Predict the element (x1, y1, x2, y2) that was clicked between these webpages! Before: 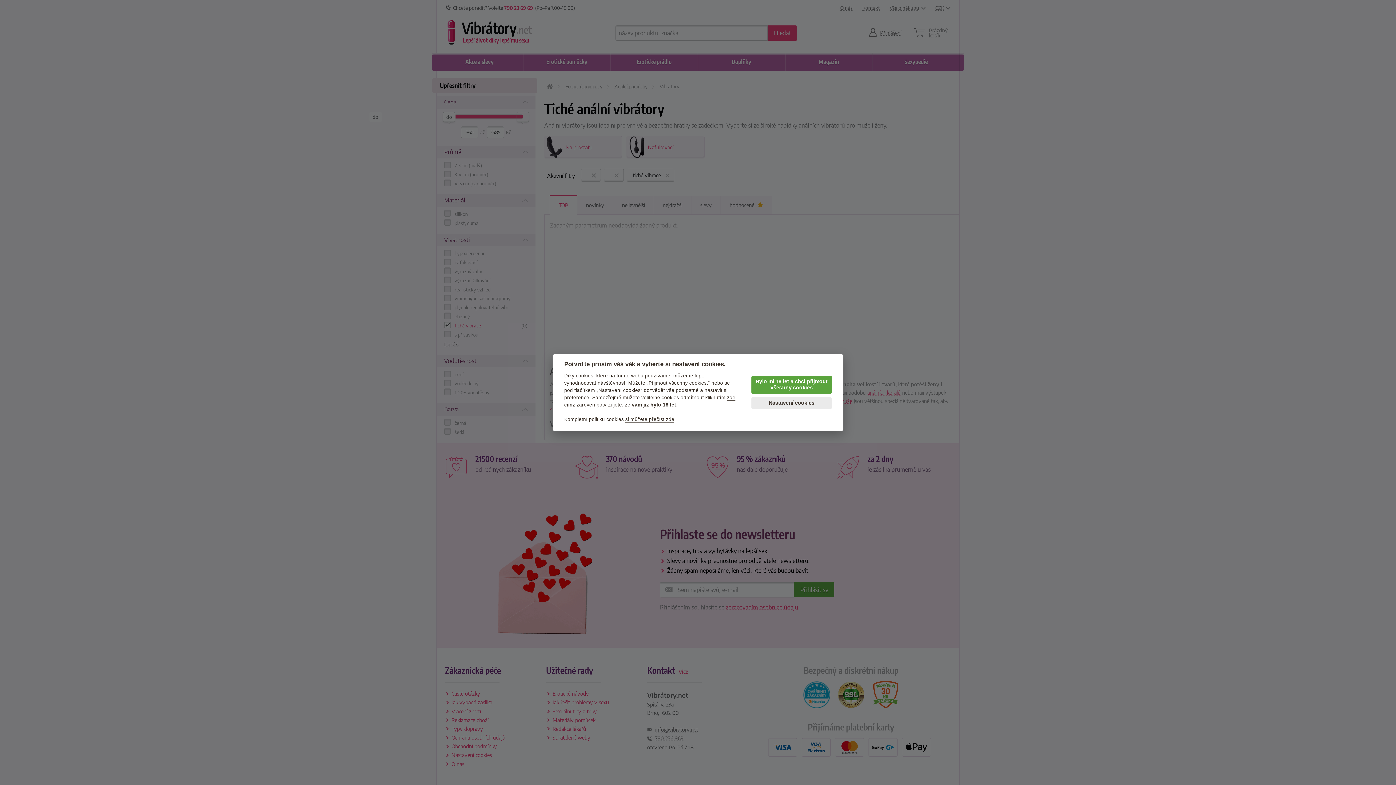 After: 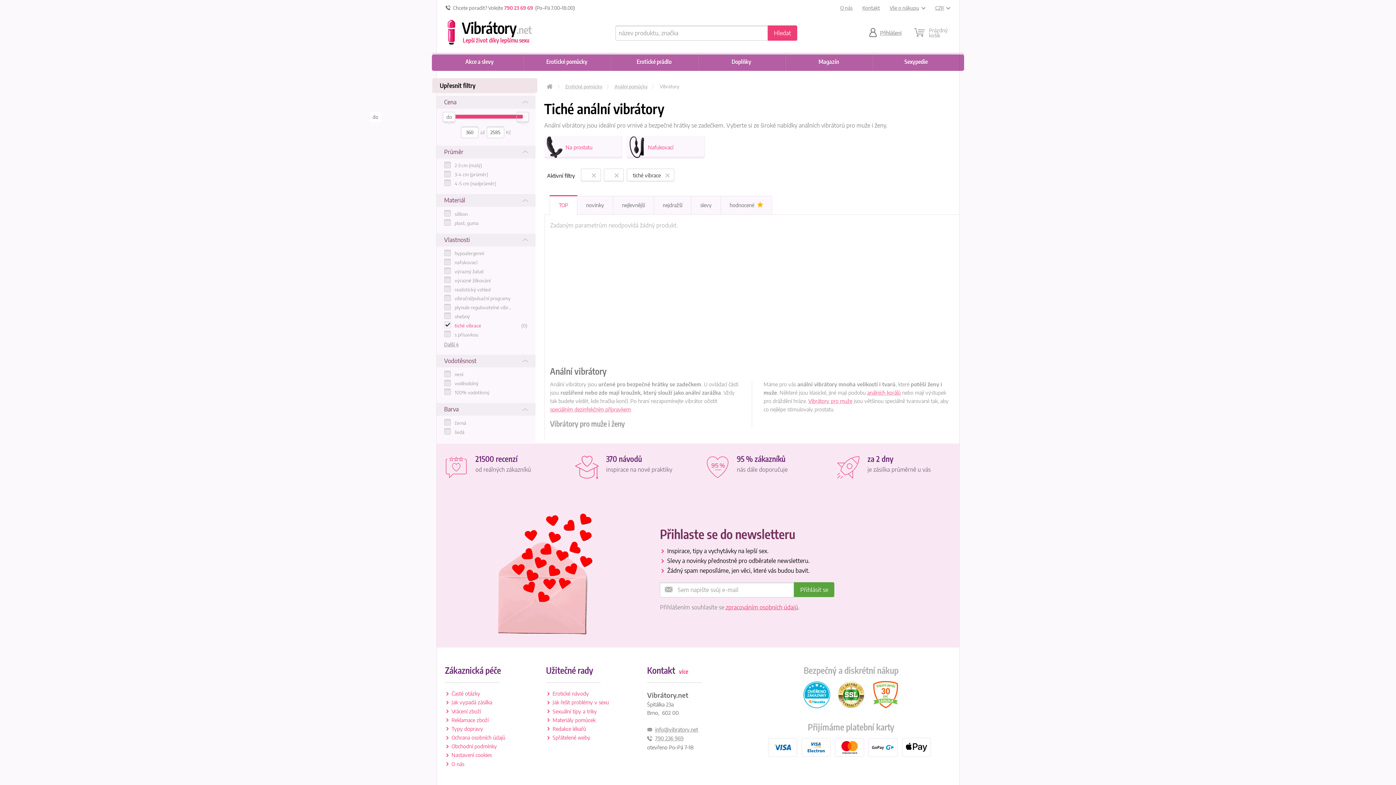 Action: label: Bylo mi 18 let a chci přijmout všechny cookies bbox: (751, 375, 832, 394)